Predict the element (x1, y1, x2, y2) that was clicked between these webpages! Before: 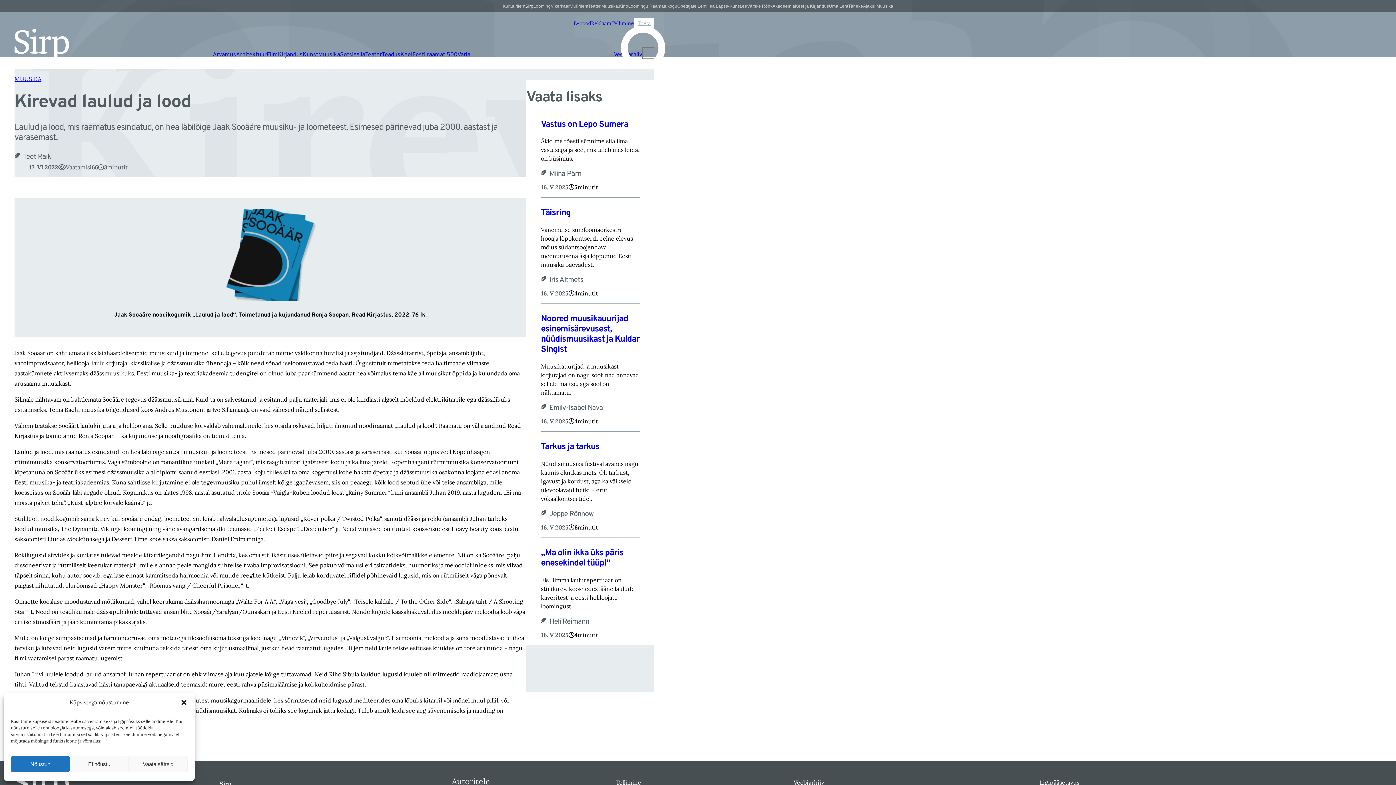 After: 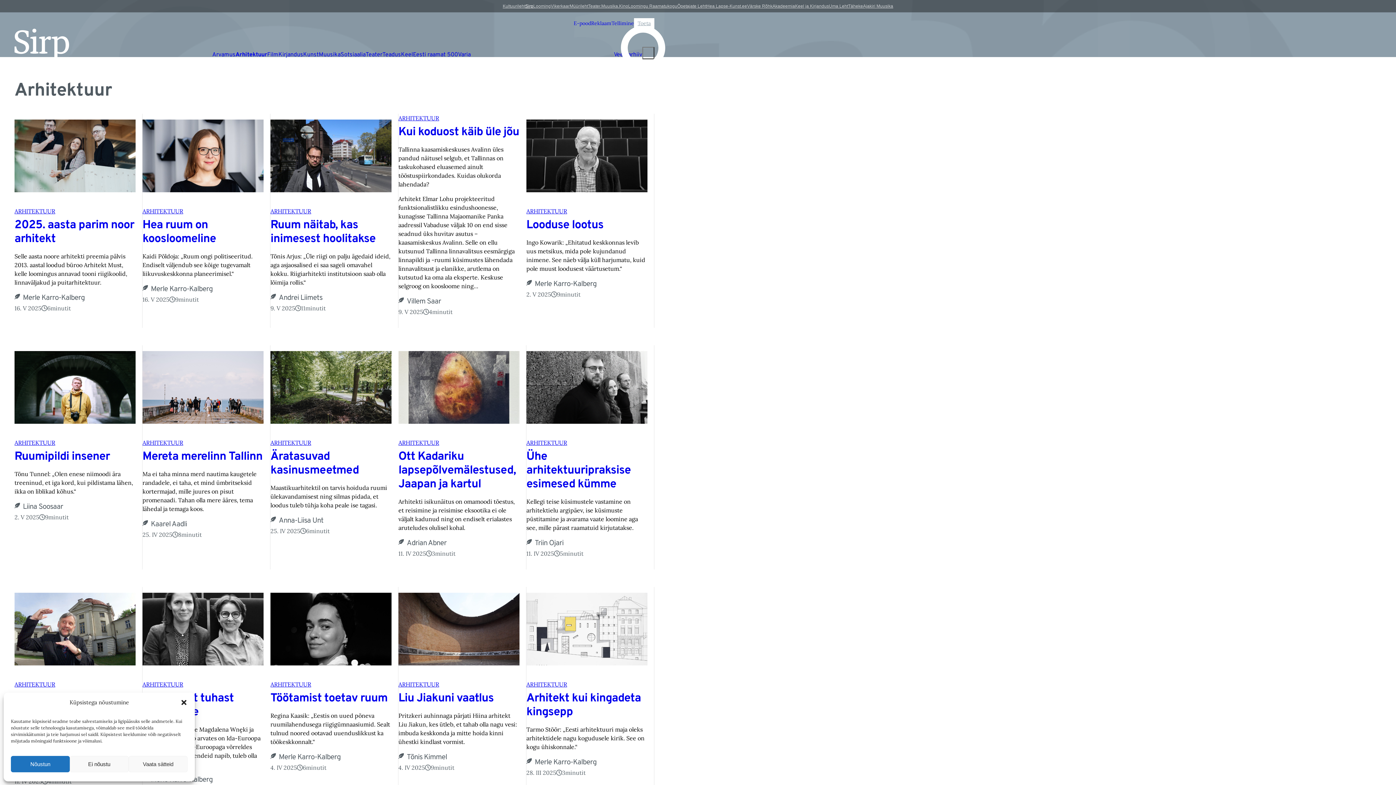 Action: label: Arhitektuur bbox: (236, 51, 266, 58)